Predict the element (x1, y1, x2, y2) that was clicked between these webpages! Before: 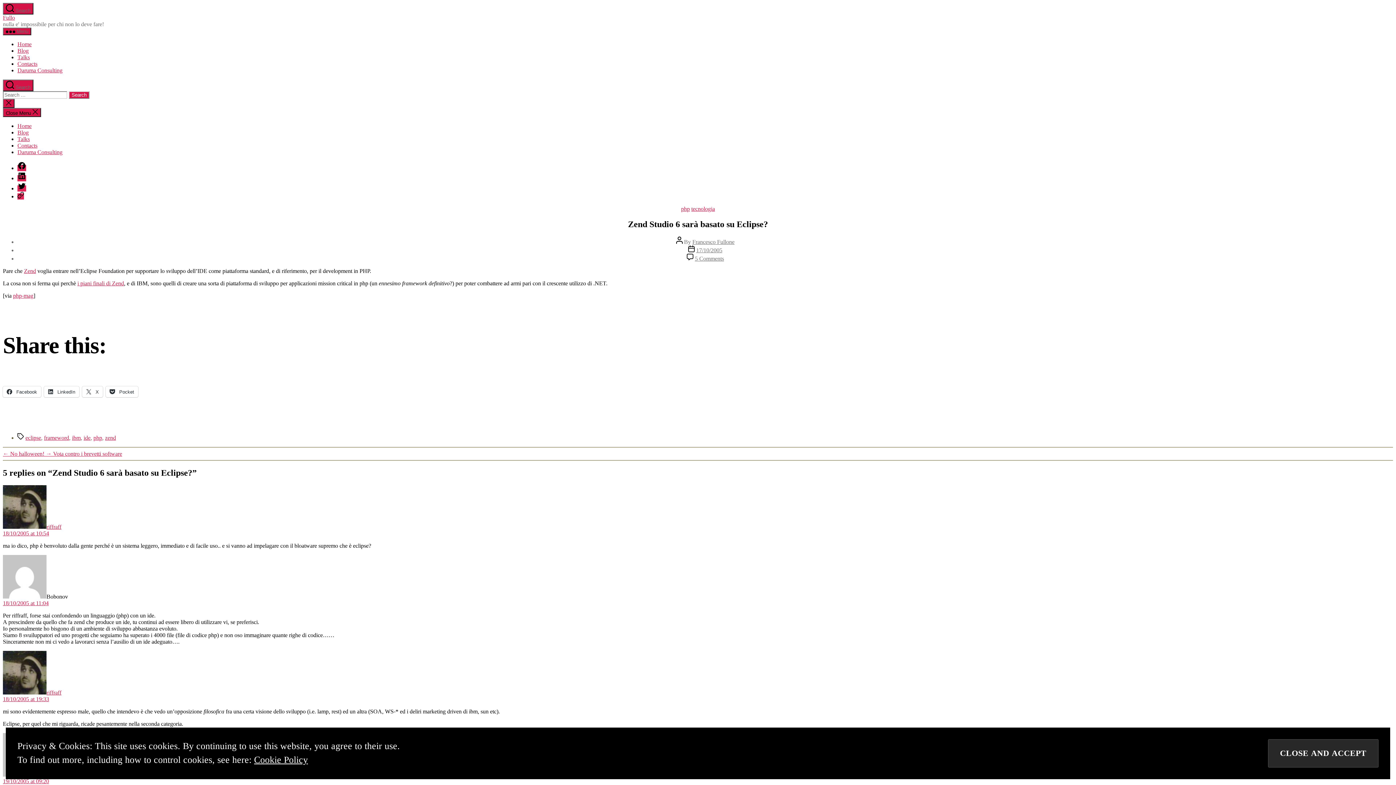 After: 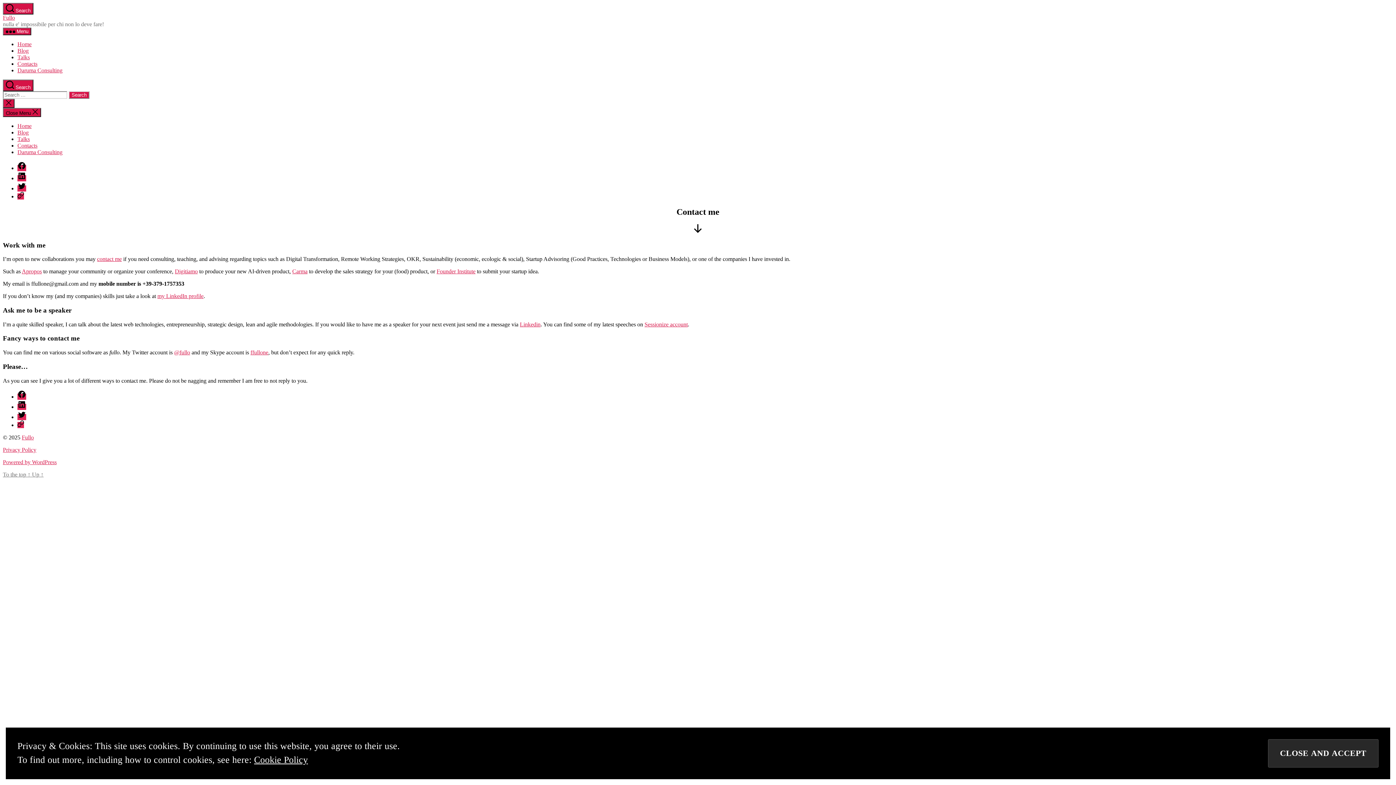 Action: label: Contacts bbox: (17, 60, 37, 66)